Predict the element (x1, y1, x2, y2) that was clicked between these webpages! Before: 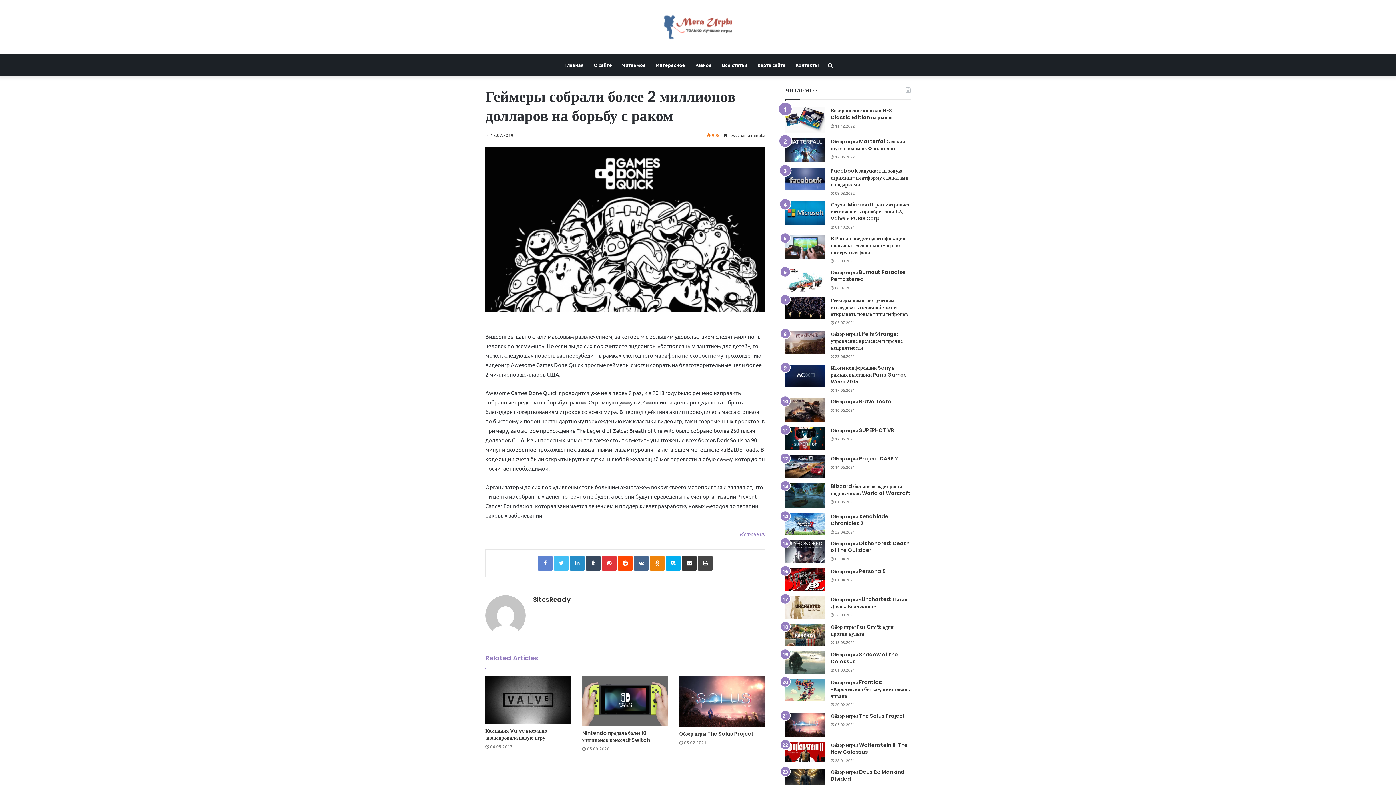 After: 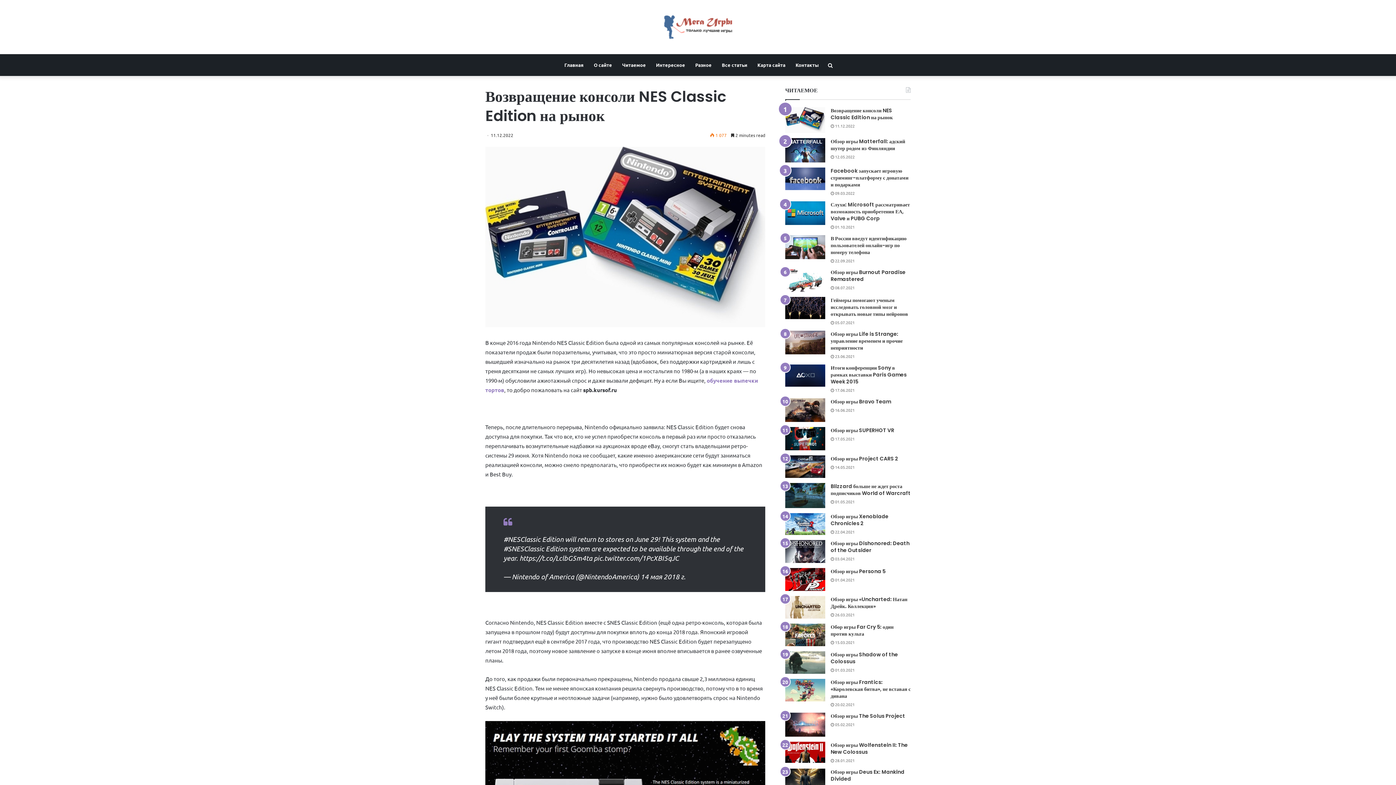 Action: label: Возвращение консоли NES Classic Edition на рынок bbox: (830, 106, 893, 121)